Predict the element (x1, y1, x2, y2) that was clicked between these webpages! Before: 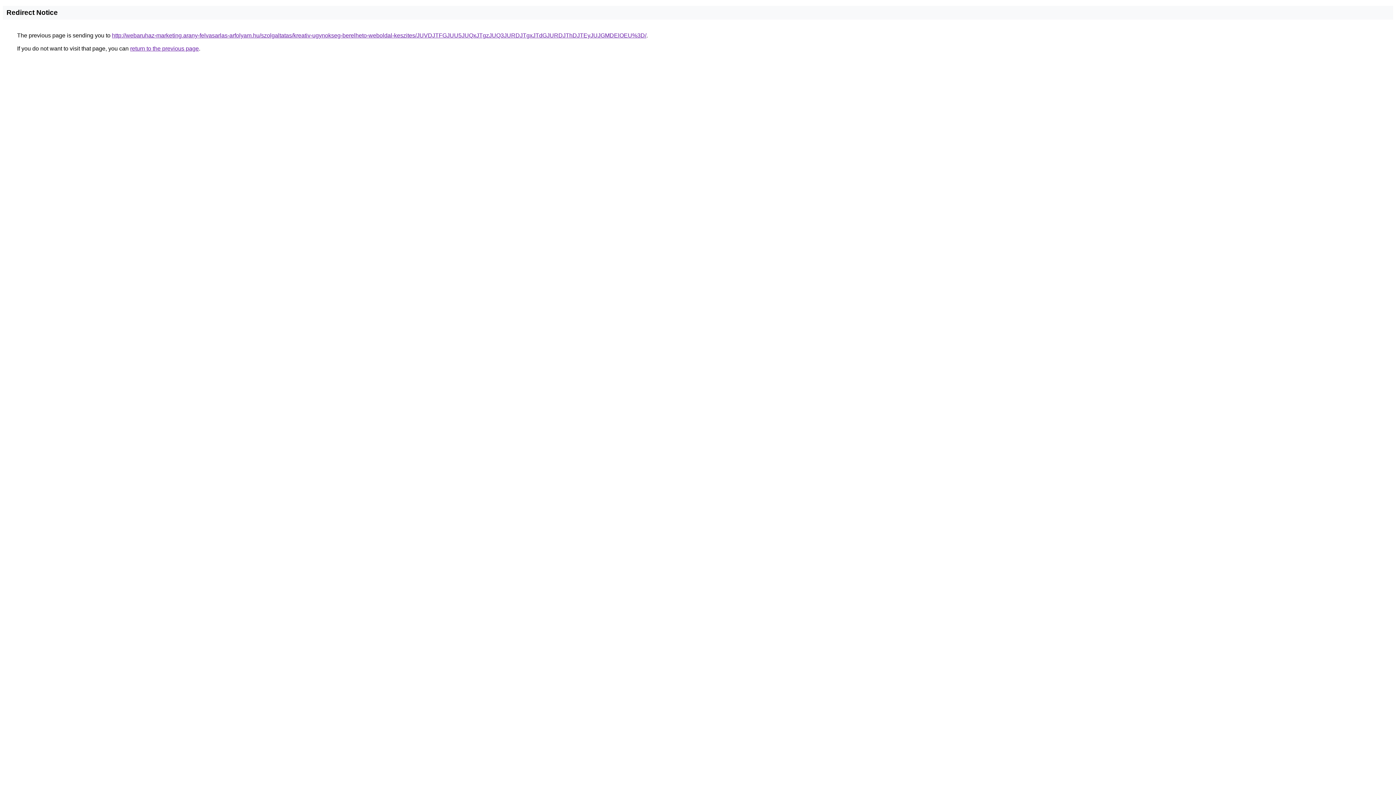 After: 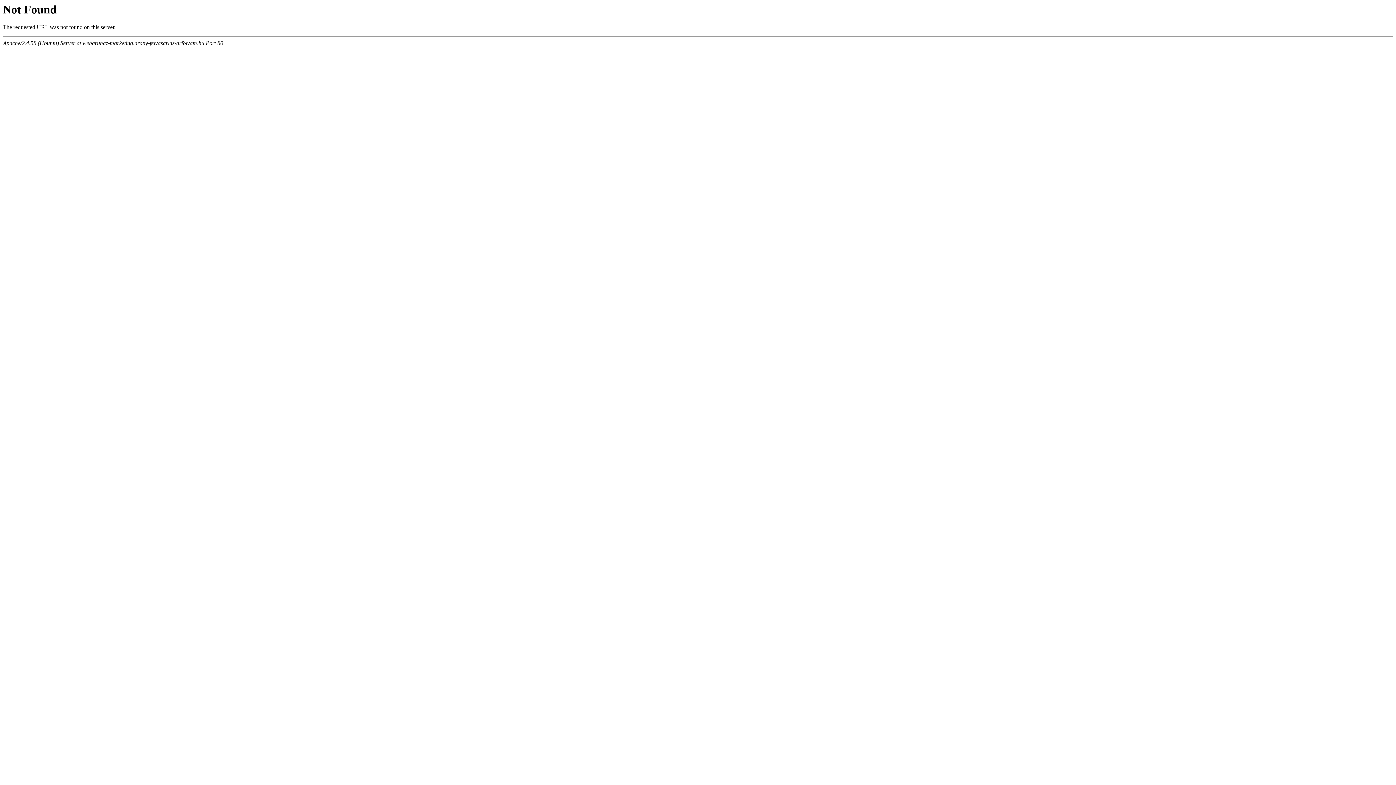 Action: label: http://webaruhaz-marketing.arany-felvasarlas-arfolyam.hu/szolgaltatas/kreativ-ugynokseg-berelheto-weboldal-keszites/JUVDJTFGJUU5JUQxJTgzJUQ3JURDJTgxJTdGJURDJThDJTEyJUJGMDElOEU%3D/ bbox: (112, 32, 646, 38)